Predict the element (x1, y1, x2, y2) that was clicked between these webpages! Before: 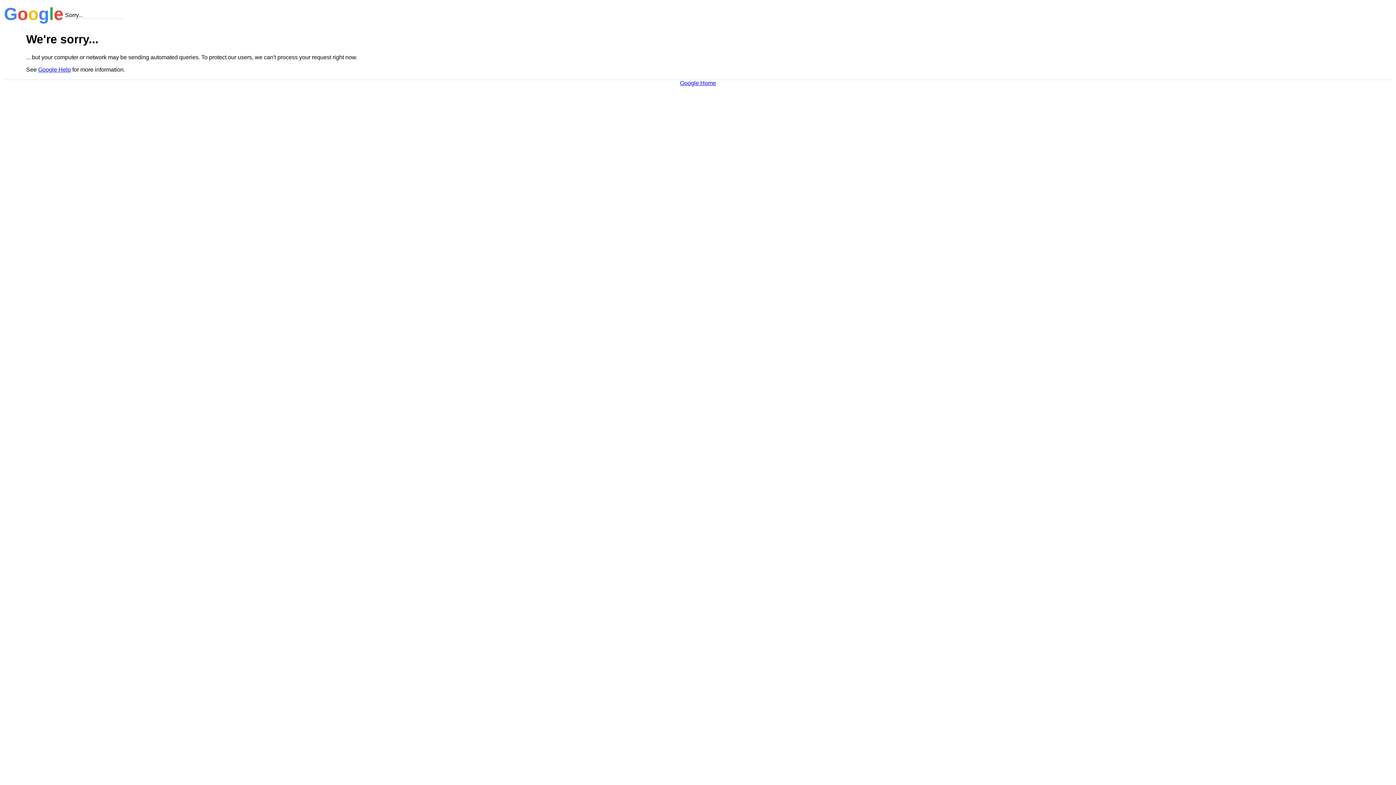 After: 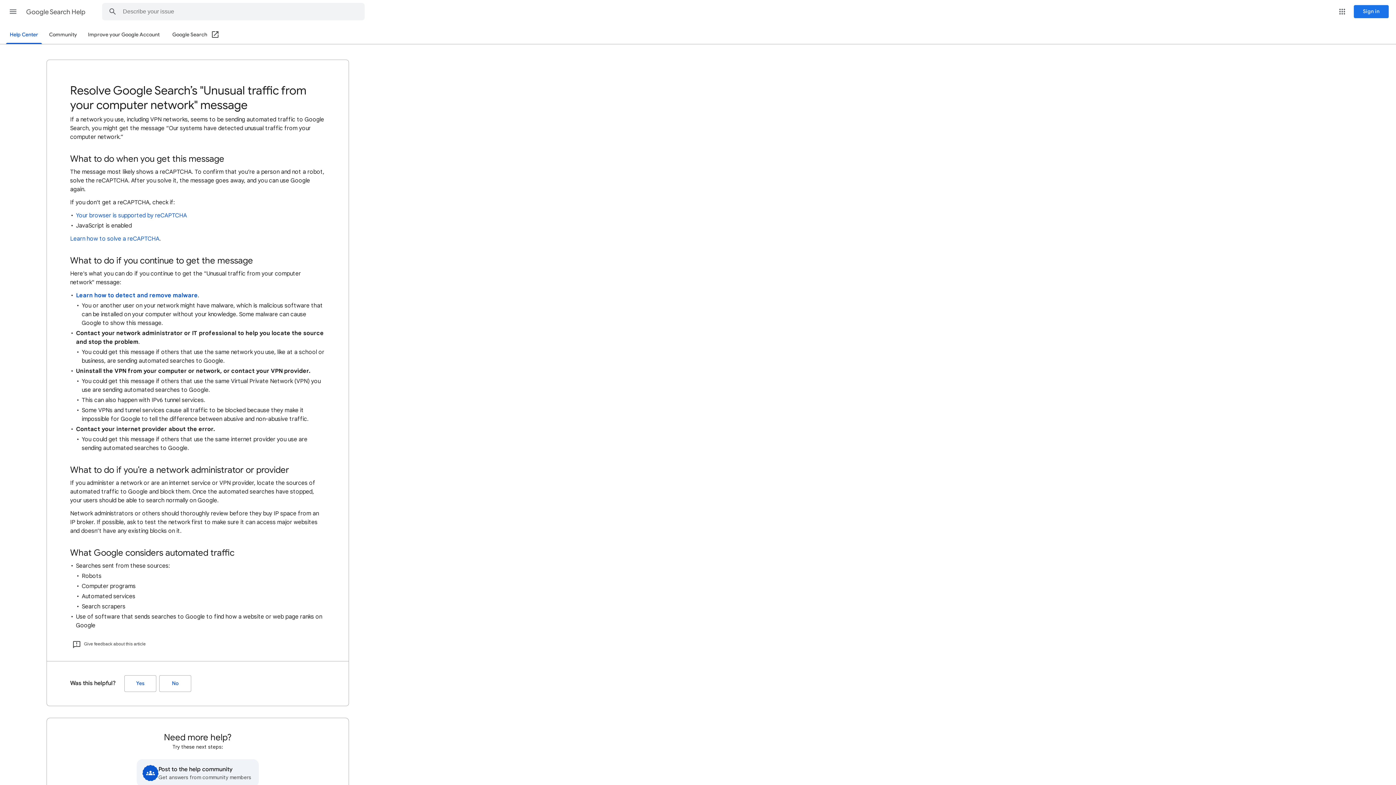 Action: bbox: (38, 66, 70, 72) label: Google Help